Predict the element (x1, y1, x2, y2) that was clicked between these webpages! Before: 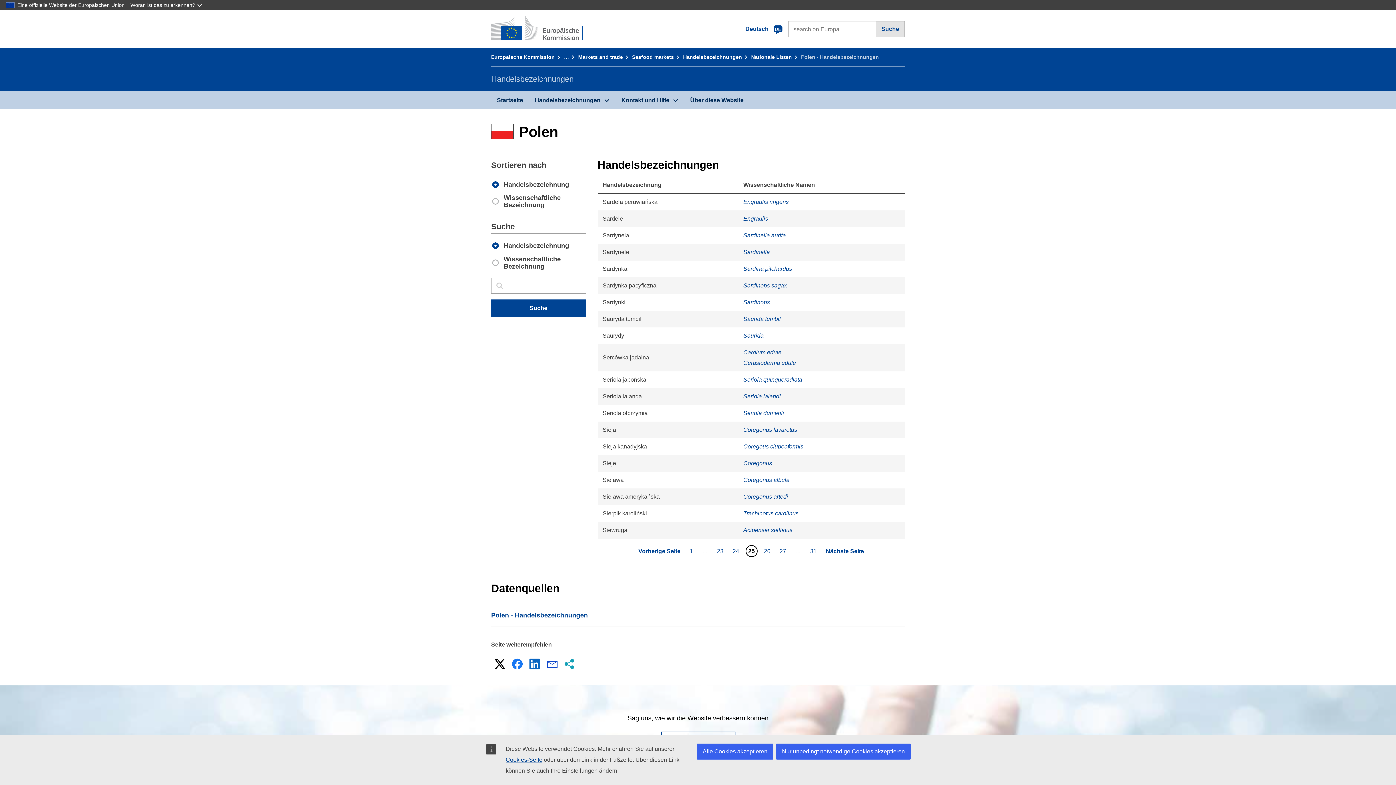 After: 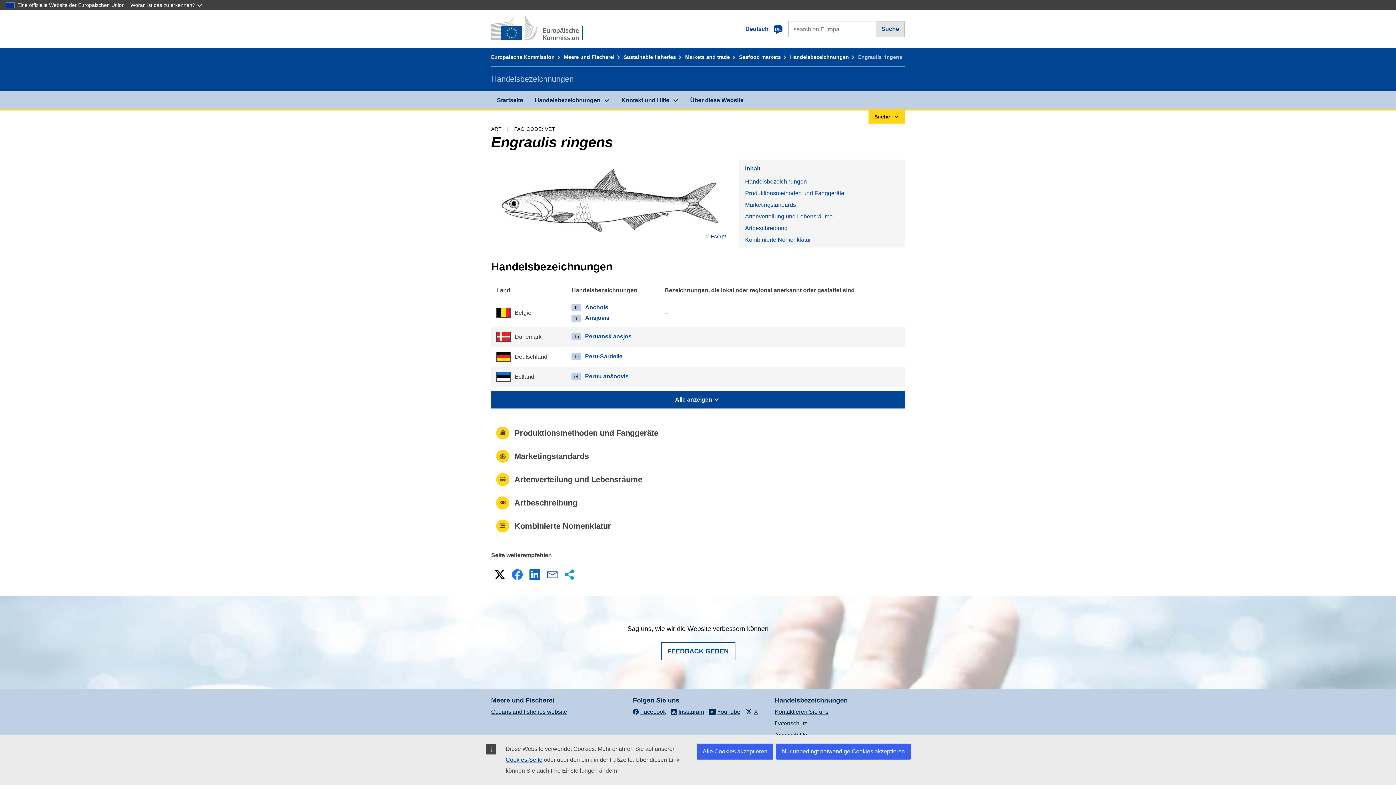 Action: label: Engraulis ringens bbox: (743, 199, 788, 205)